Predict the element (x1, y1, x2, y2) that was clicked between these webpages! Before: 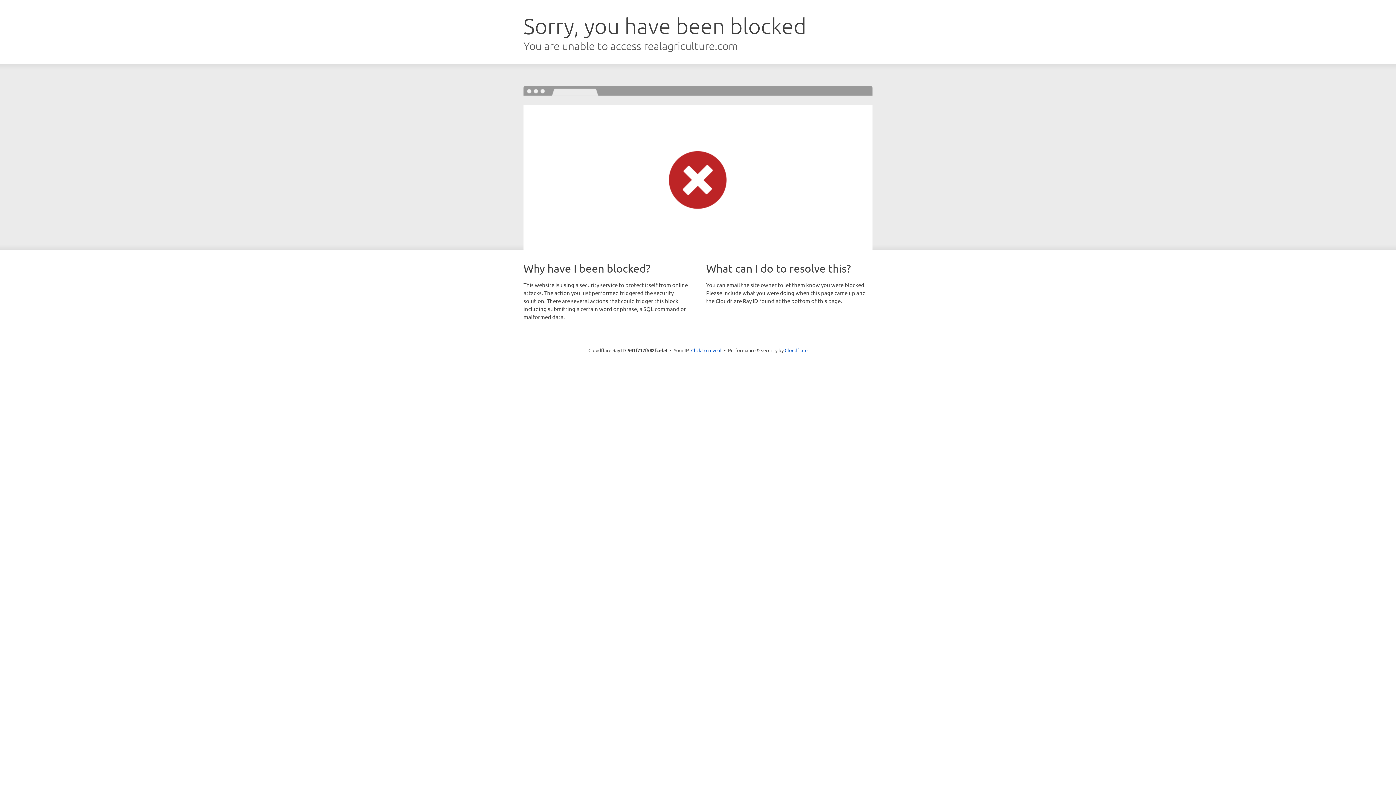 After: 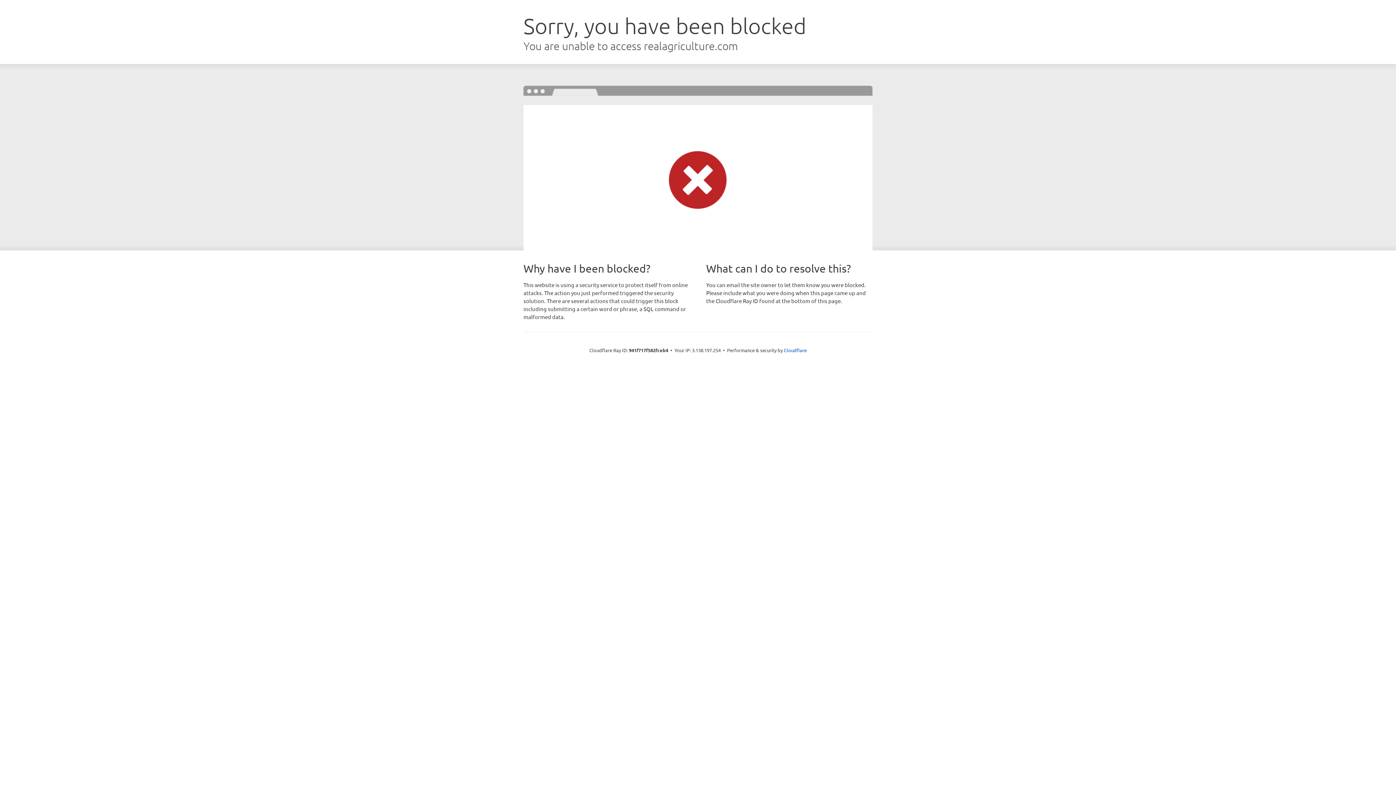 Action: bbox: (691, 346, 721, 353) label: Click to reveal